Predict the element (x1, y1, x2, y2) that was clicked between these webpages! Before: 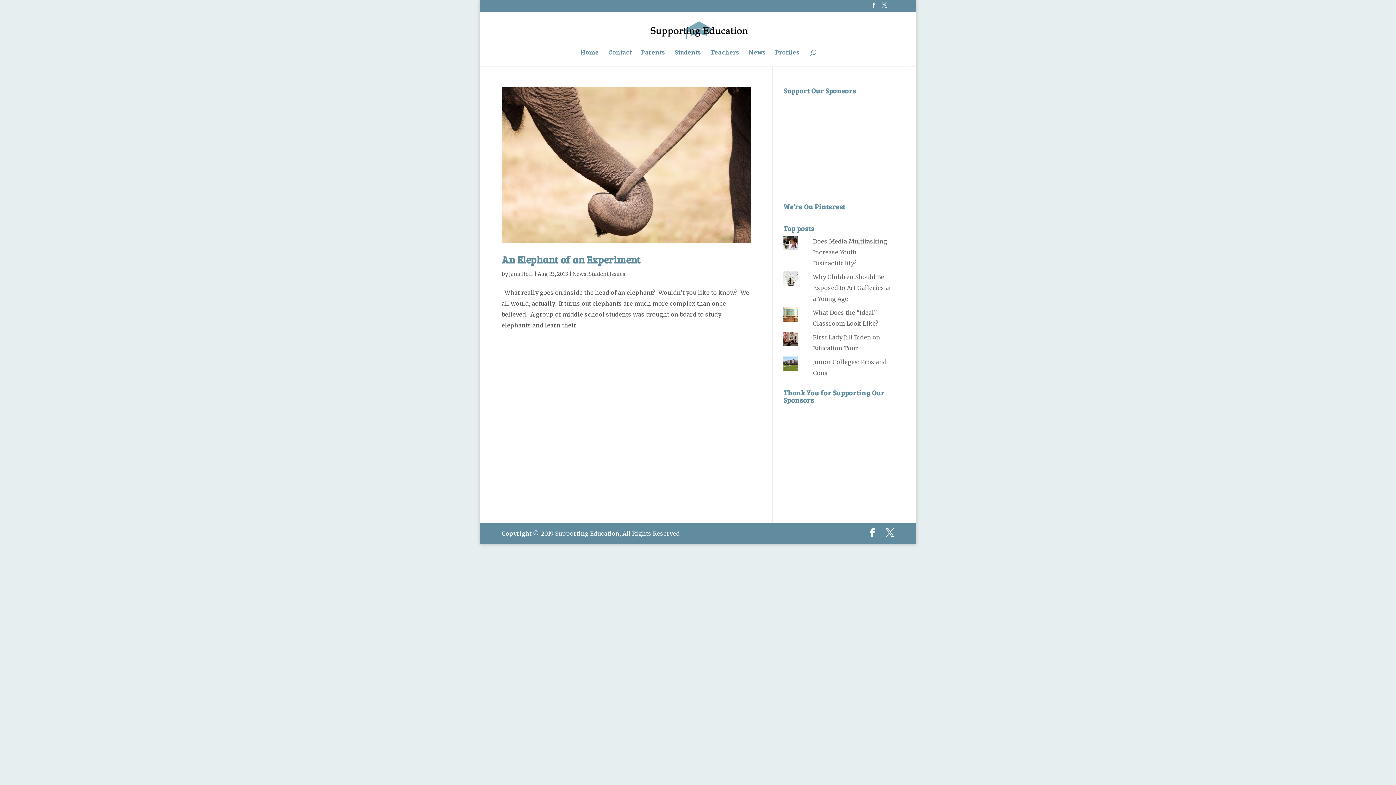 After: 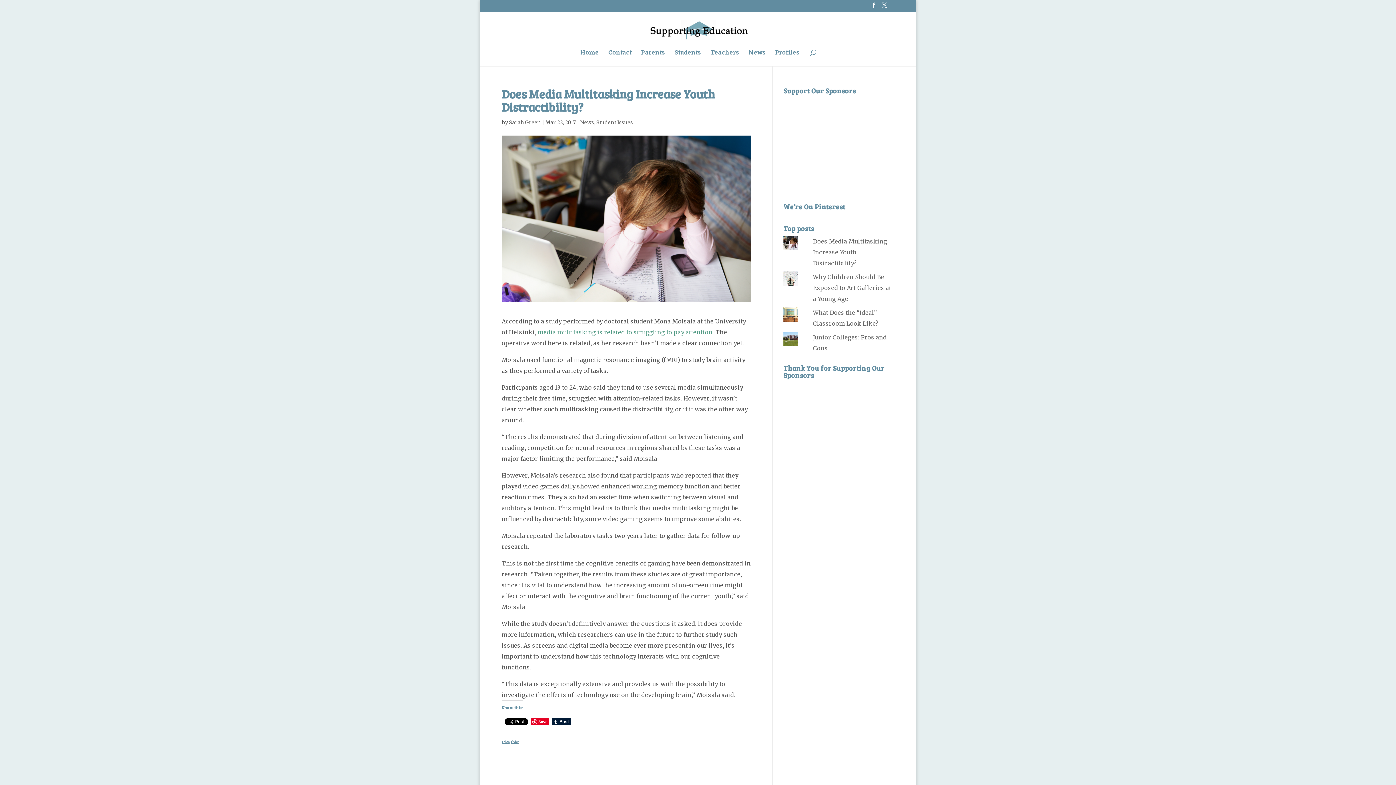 Action: bbox: (813, 237, 887, 266) label: Does Media Multitasking Increase Youth Distractibility?